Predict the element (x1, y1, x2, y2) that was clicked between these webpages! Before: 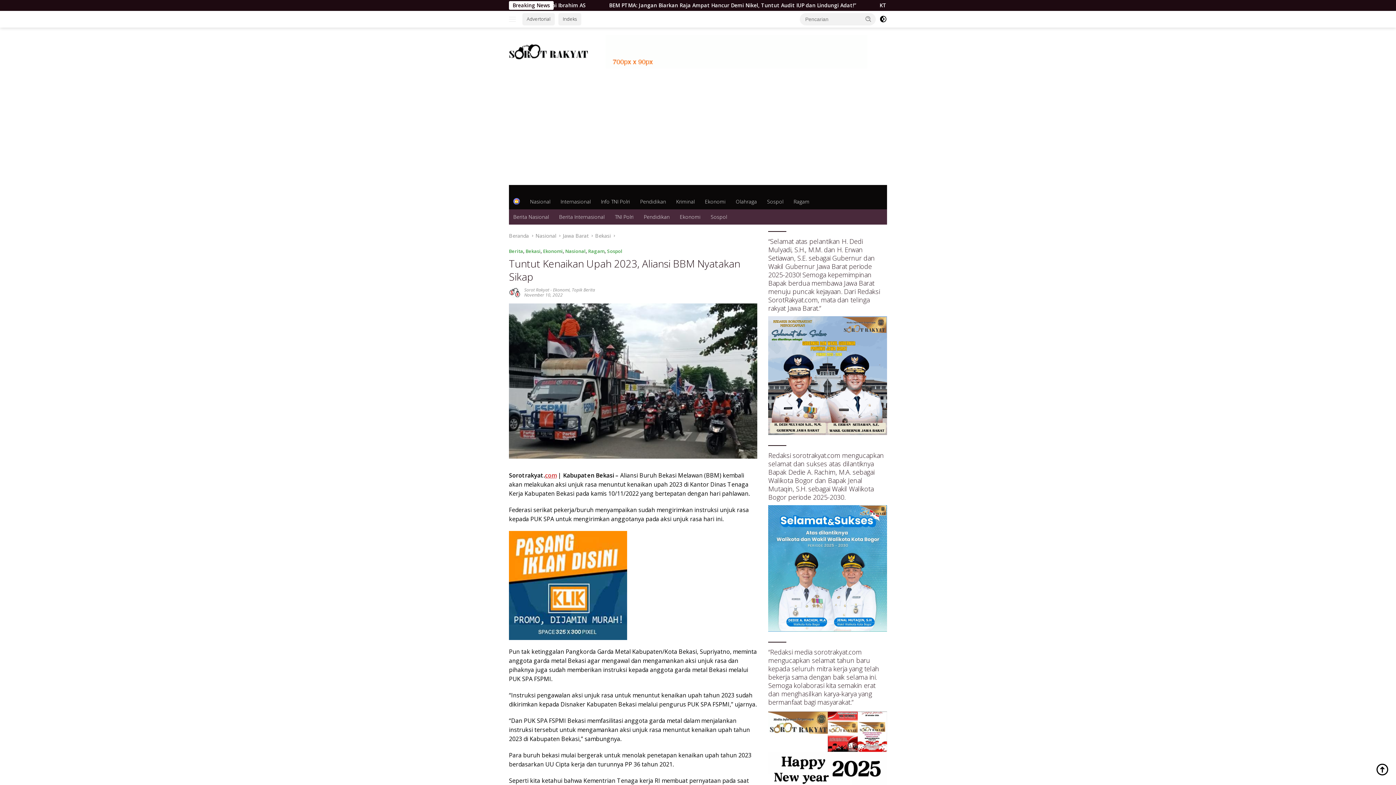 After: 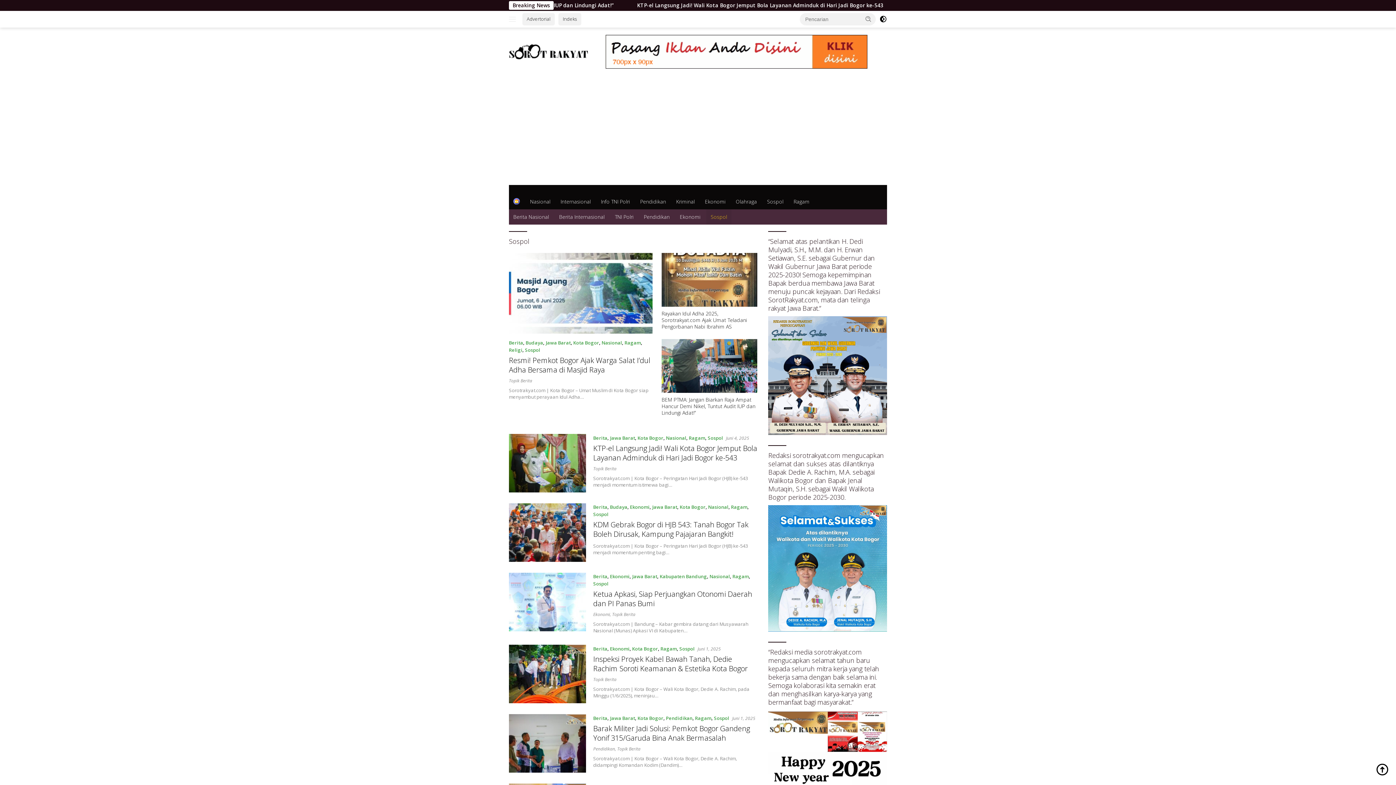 Action: bbox: (706, 209, 731, 224) label: Sospol